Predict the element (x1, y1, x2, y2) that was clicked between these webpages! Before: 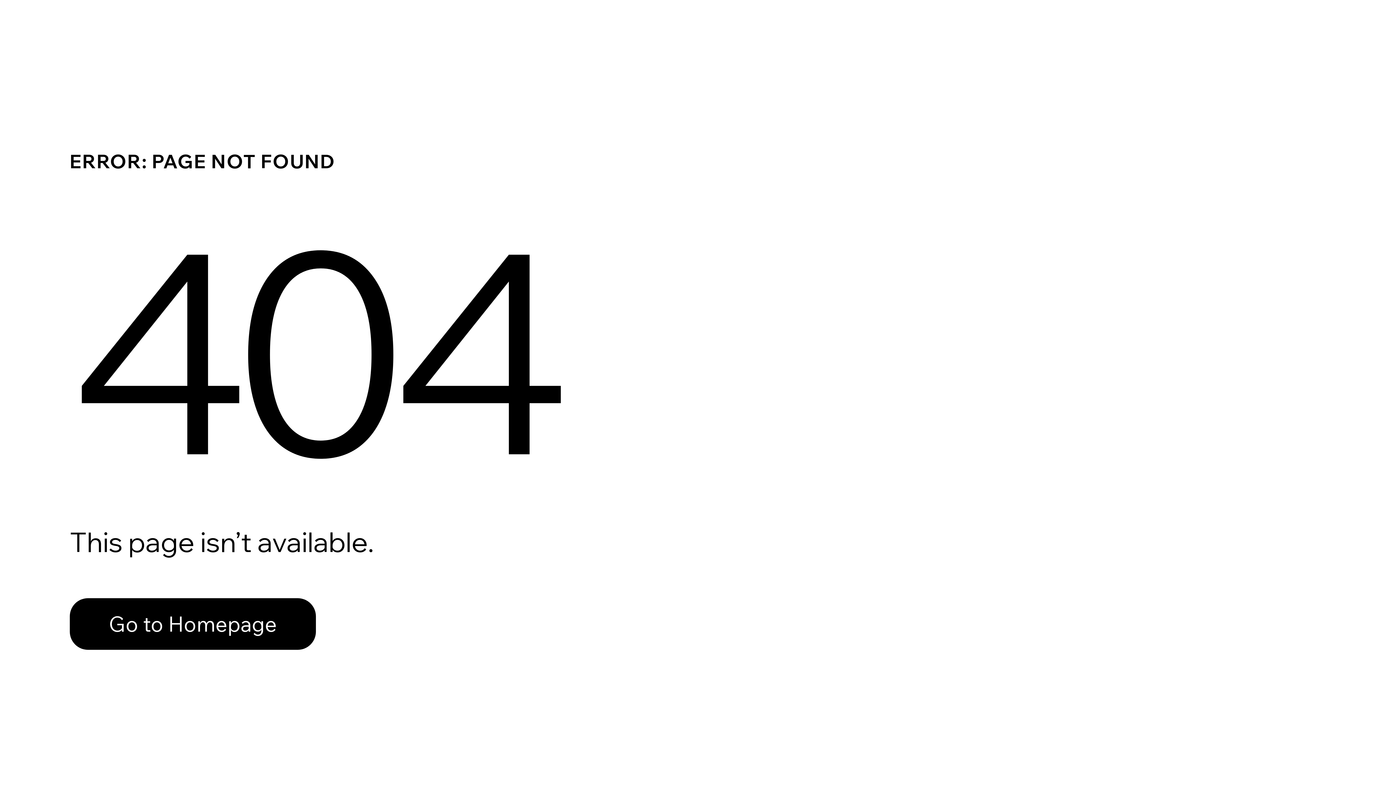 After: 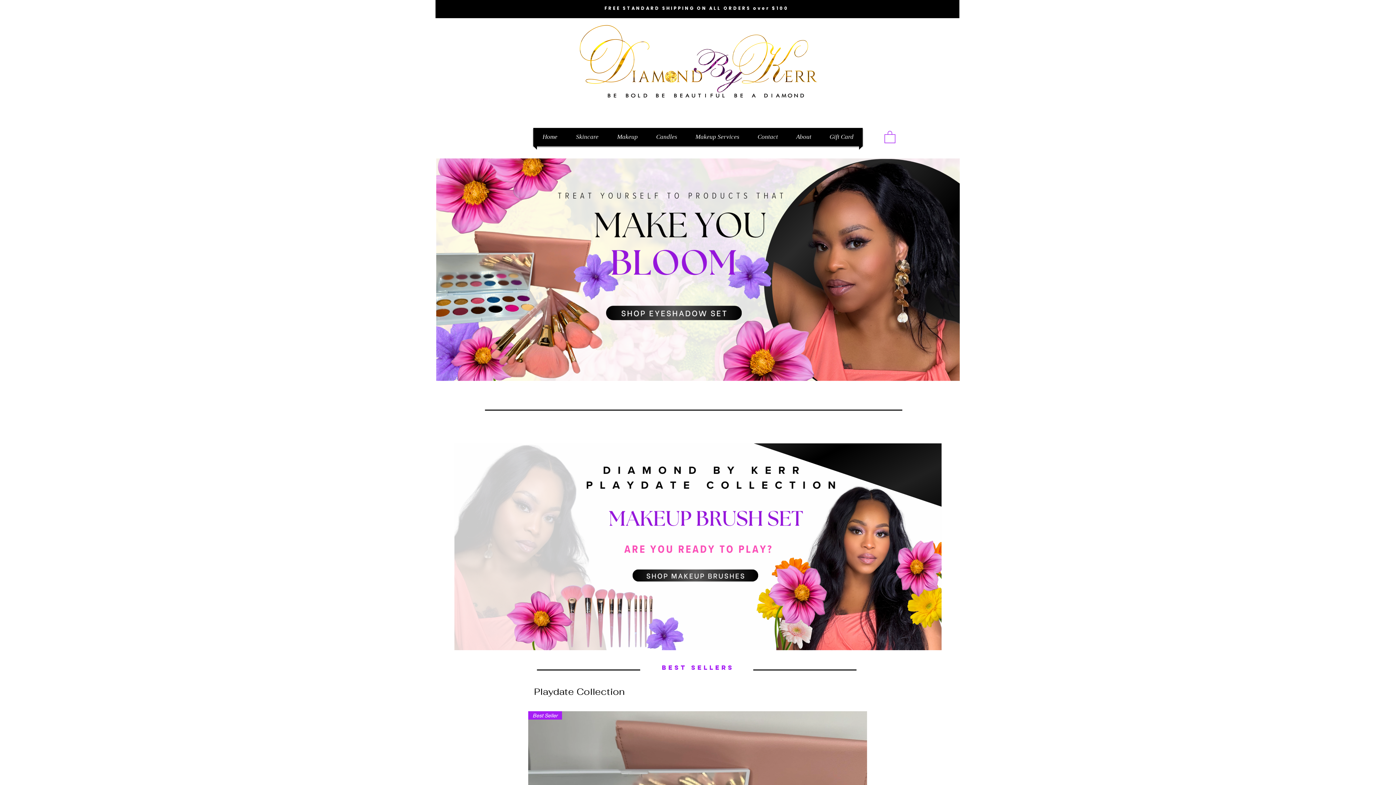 Action: label: Go to Homepage bbox: (69, 582, 768, 659)